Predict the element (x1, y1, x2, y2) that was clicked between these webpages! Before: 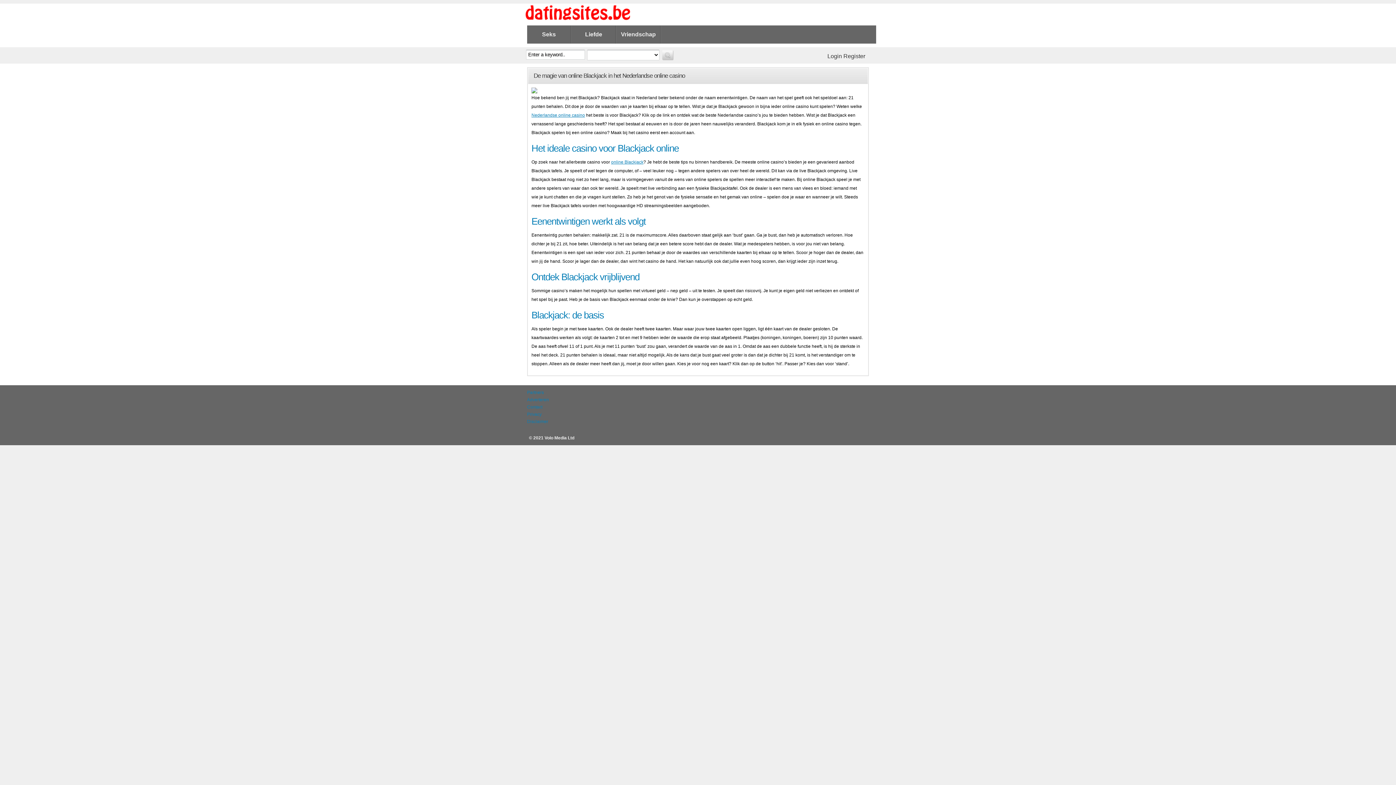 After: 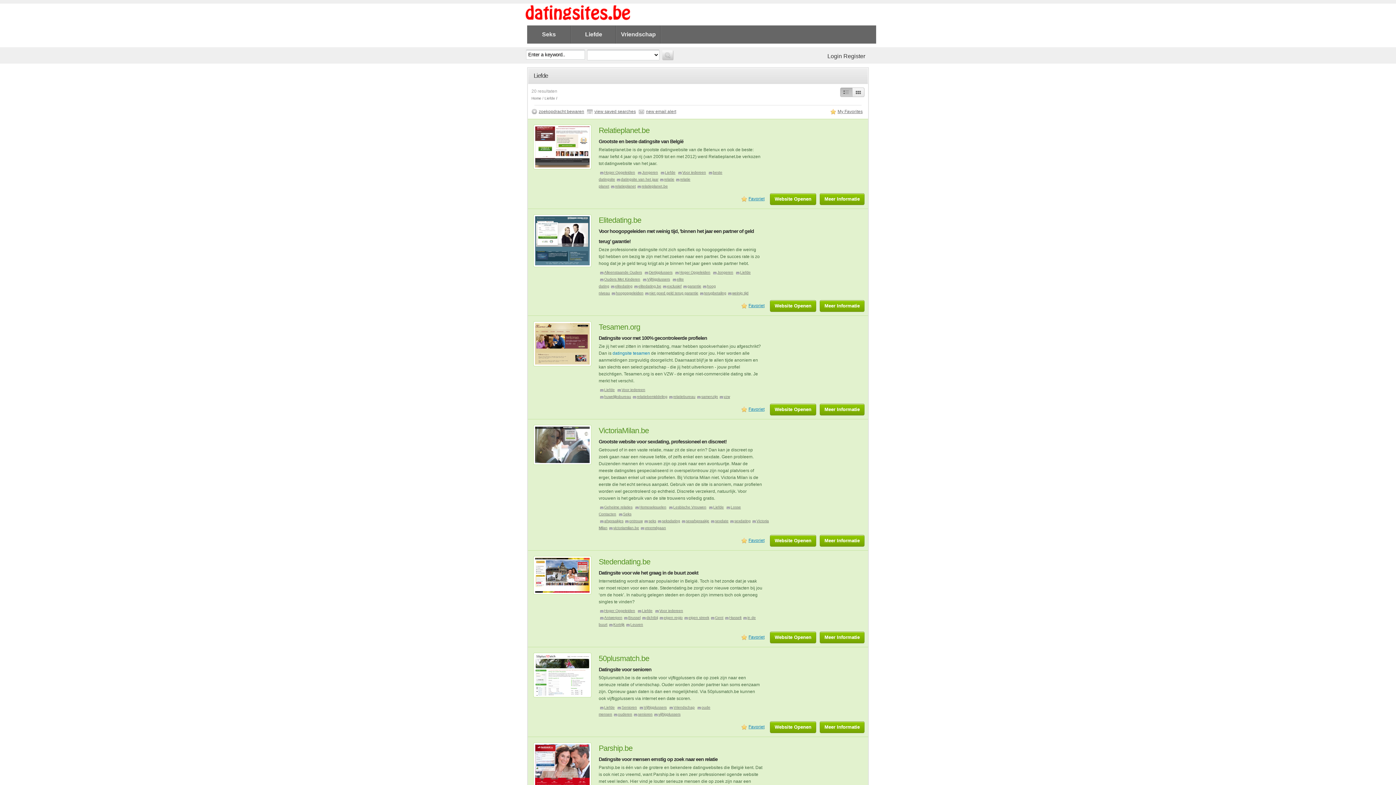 Action: label: Liefde bbox: (575, 25, 612, 43)